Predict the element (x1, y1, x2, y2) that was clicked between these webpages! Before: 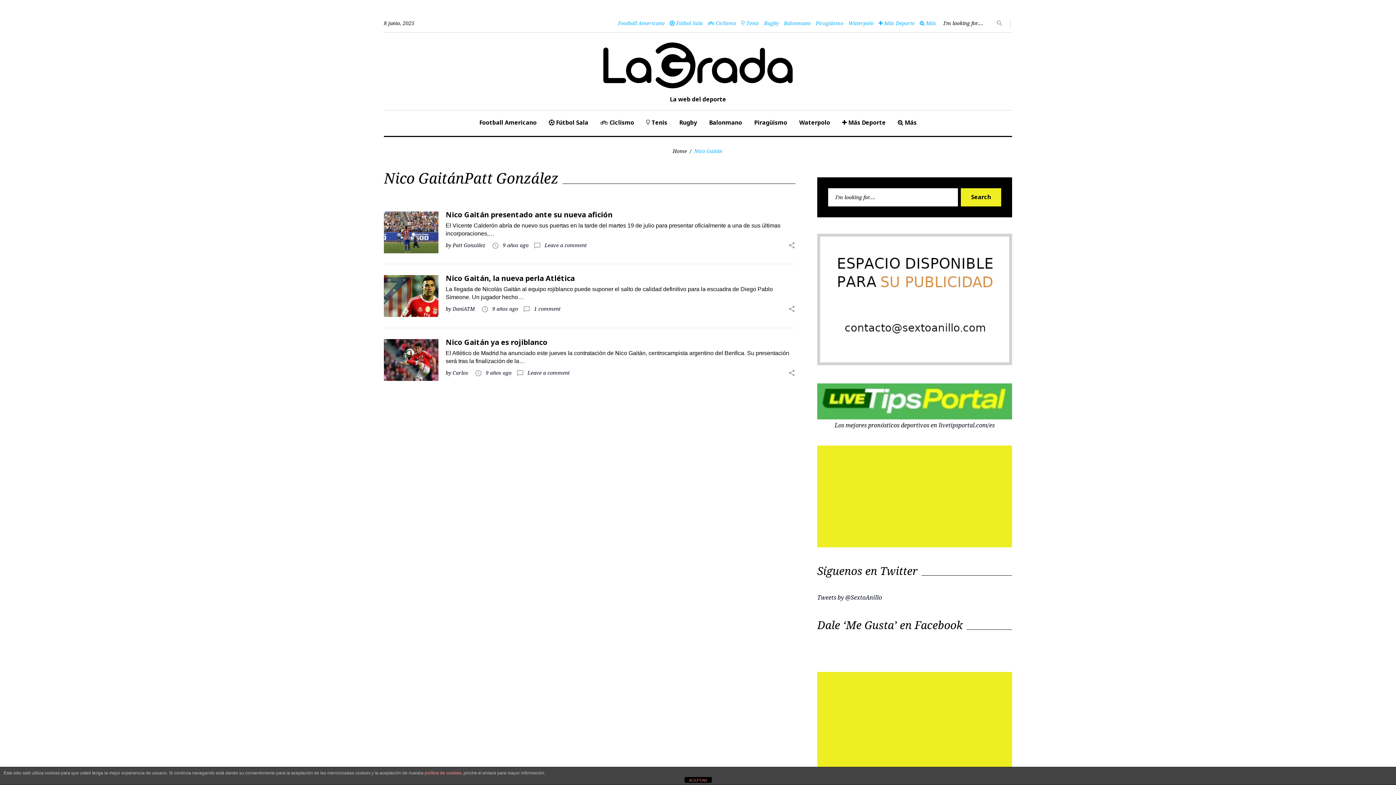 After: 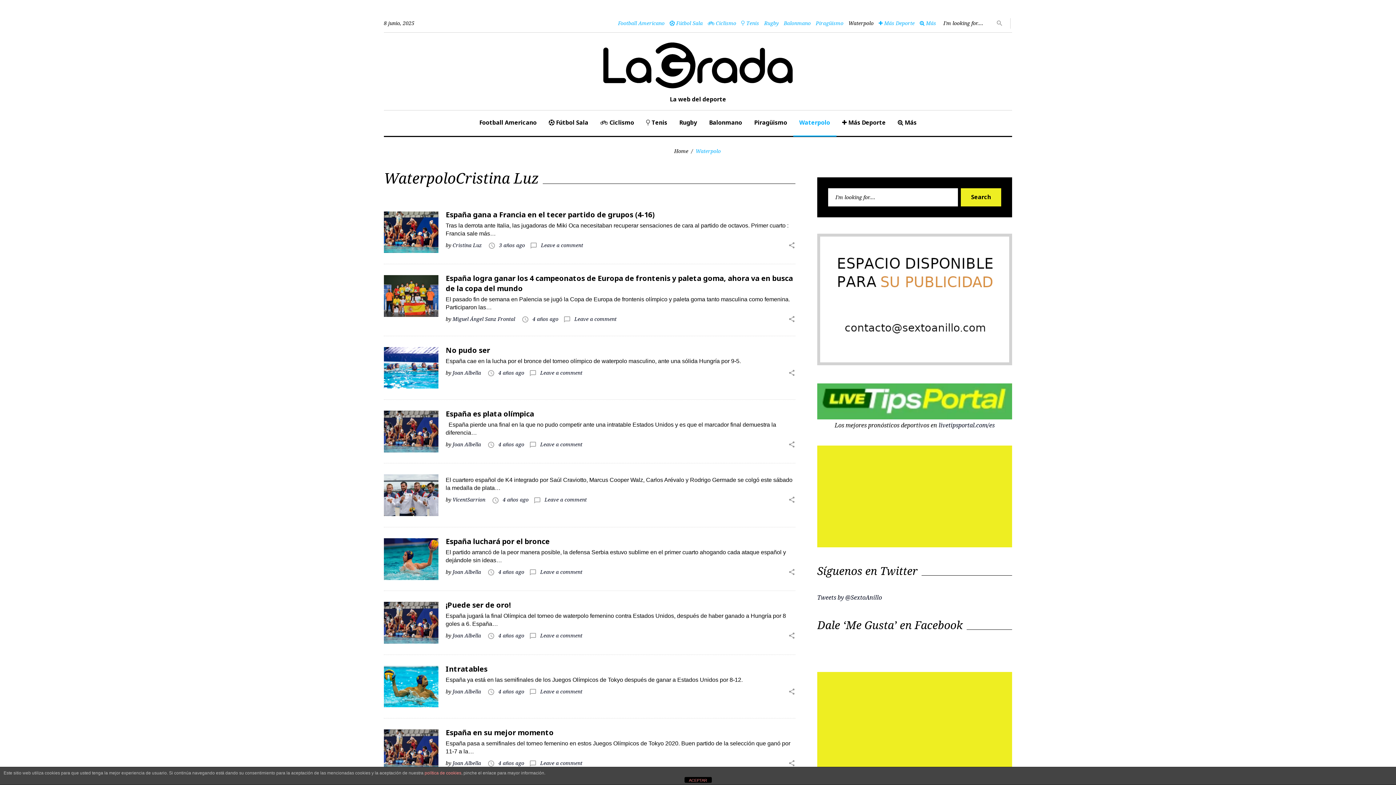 Action: label: Waterpolo bbox: (793, 110, 836, 136)